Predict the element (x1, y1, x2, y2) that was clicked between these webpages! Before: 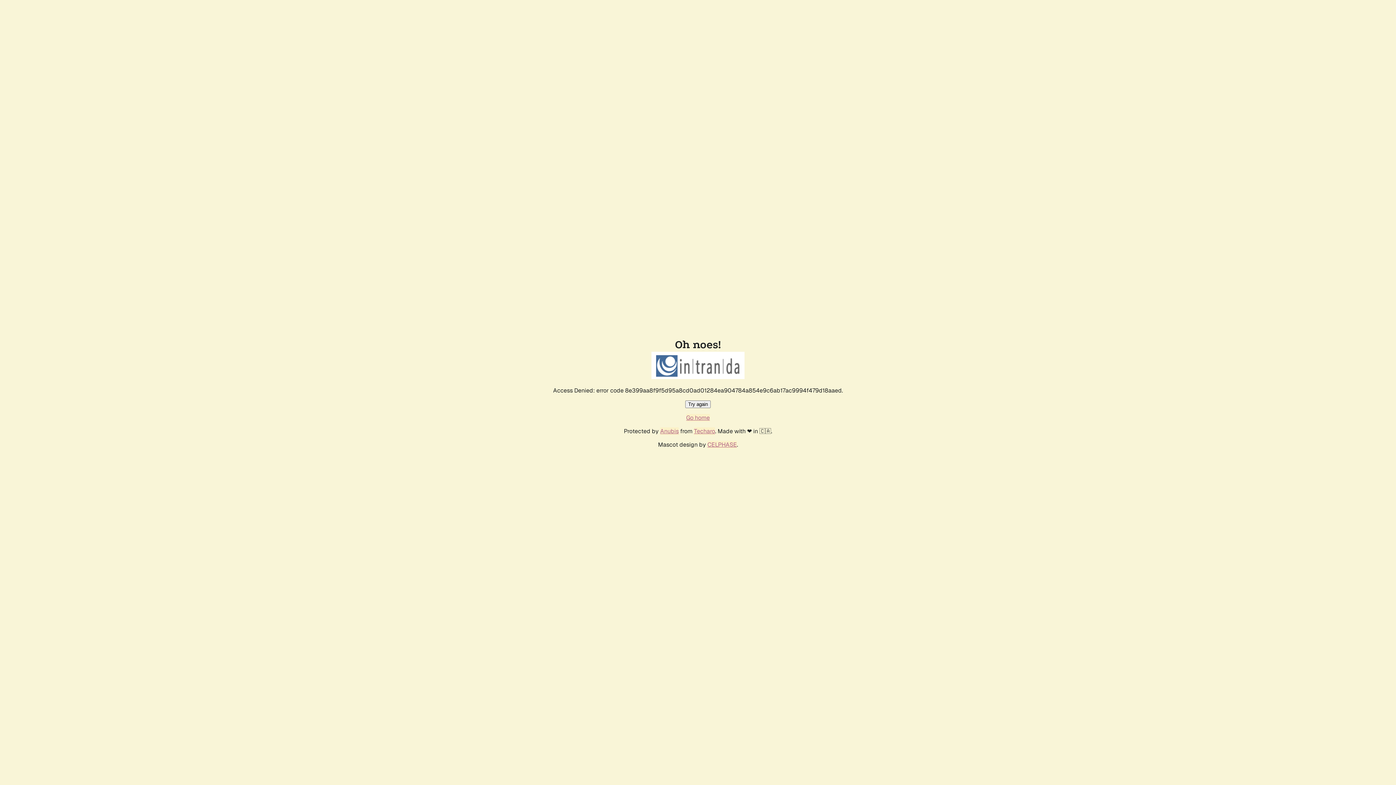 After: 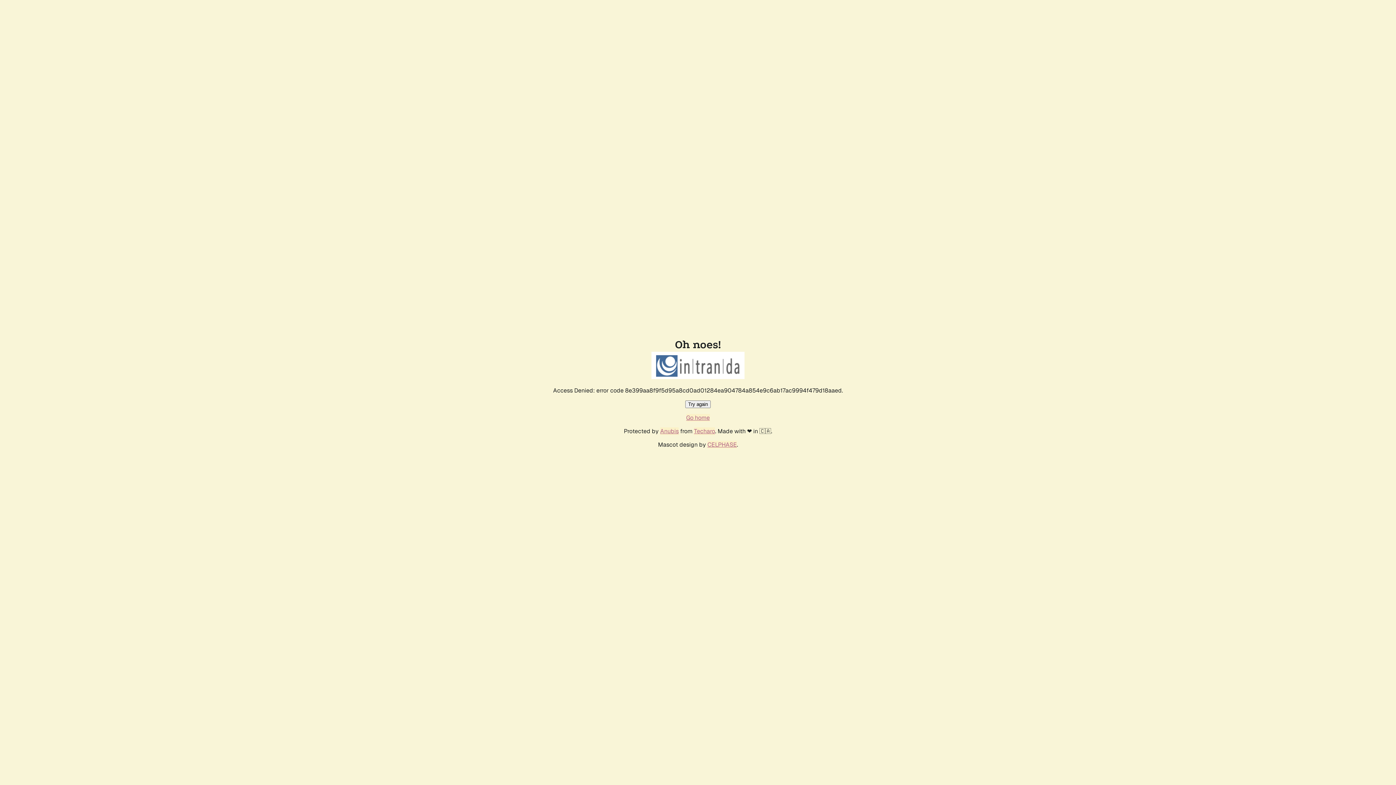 Action: label: Try again bbox: (685, 400, 710, 408)